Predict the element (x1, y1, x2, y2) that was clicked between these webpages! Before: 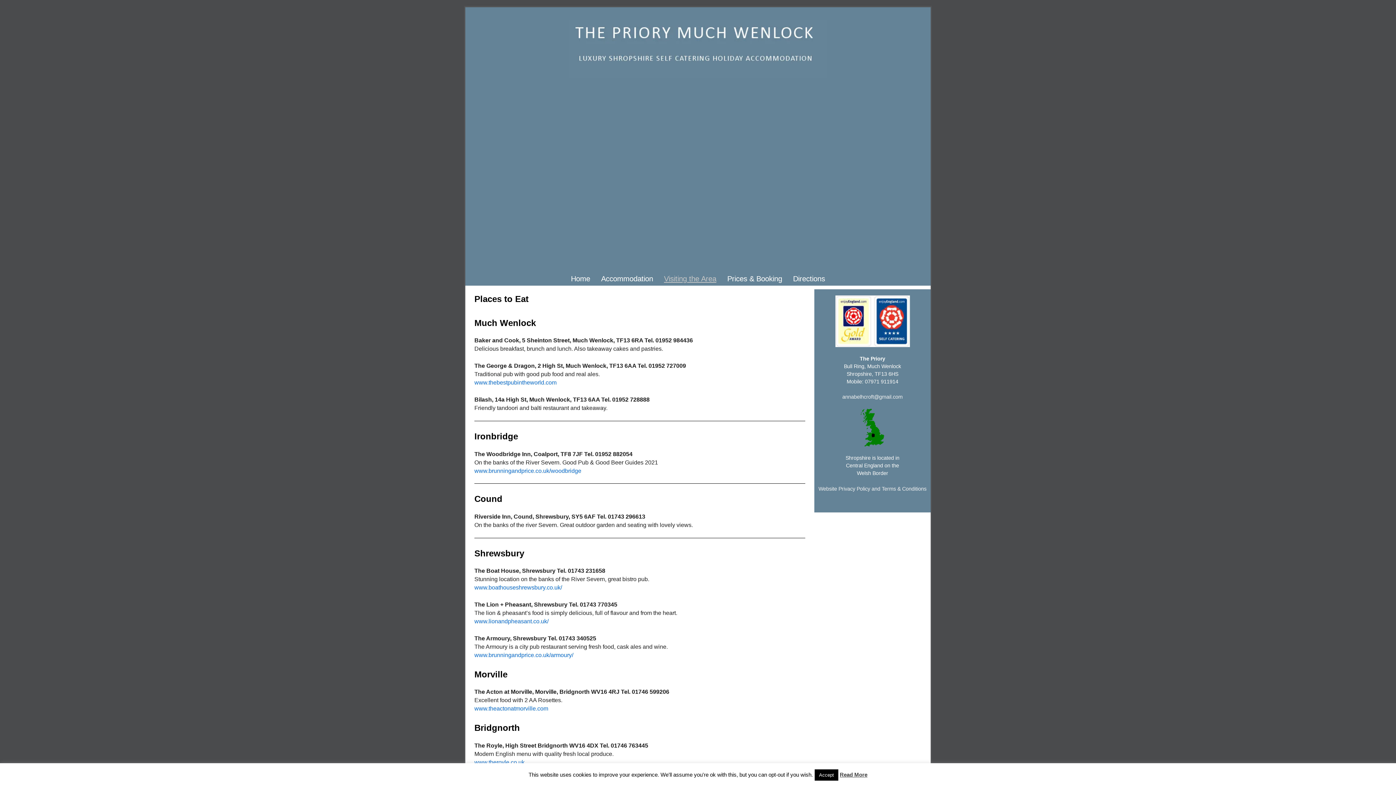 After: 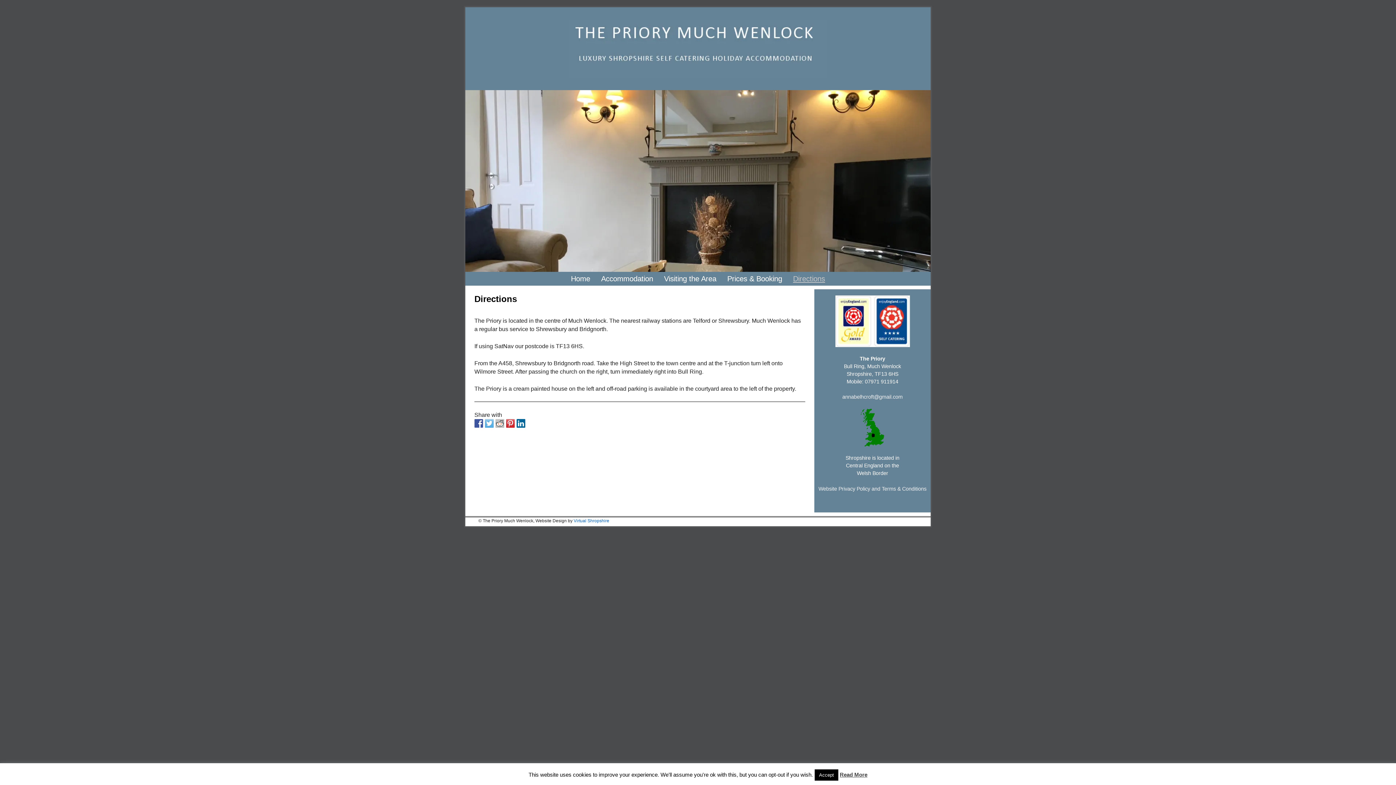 Action: bbox: (787, 272, 830, 285) label: Directions